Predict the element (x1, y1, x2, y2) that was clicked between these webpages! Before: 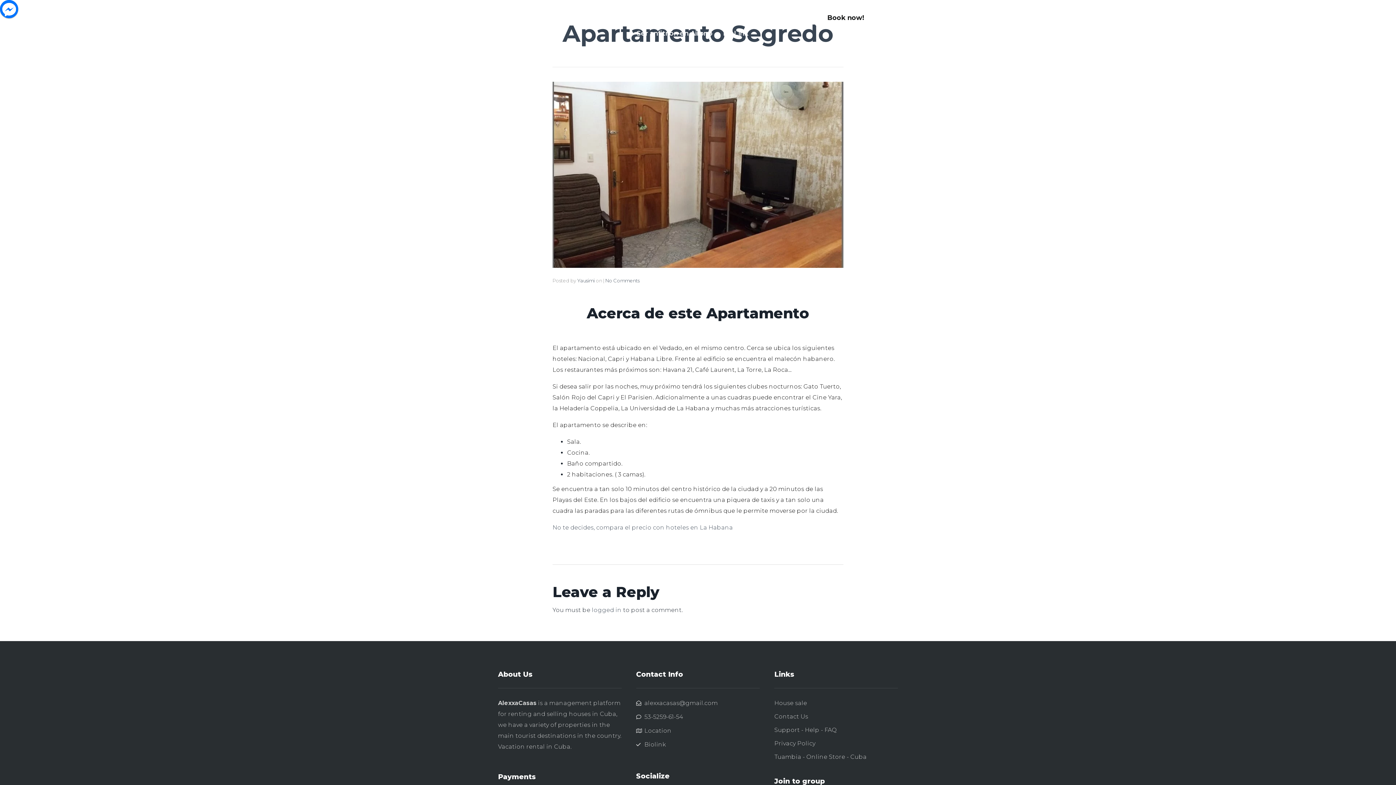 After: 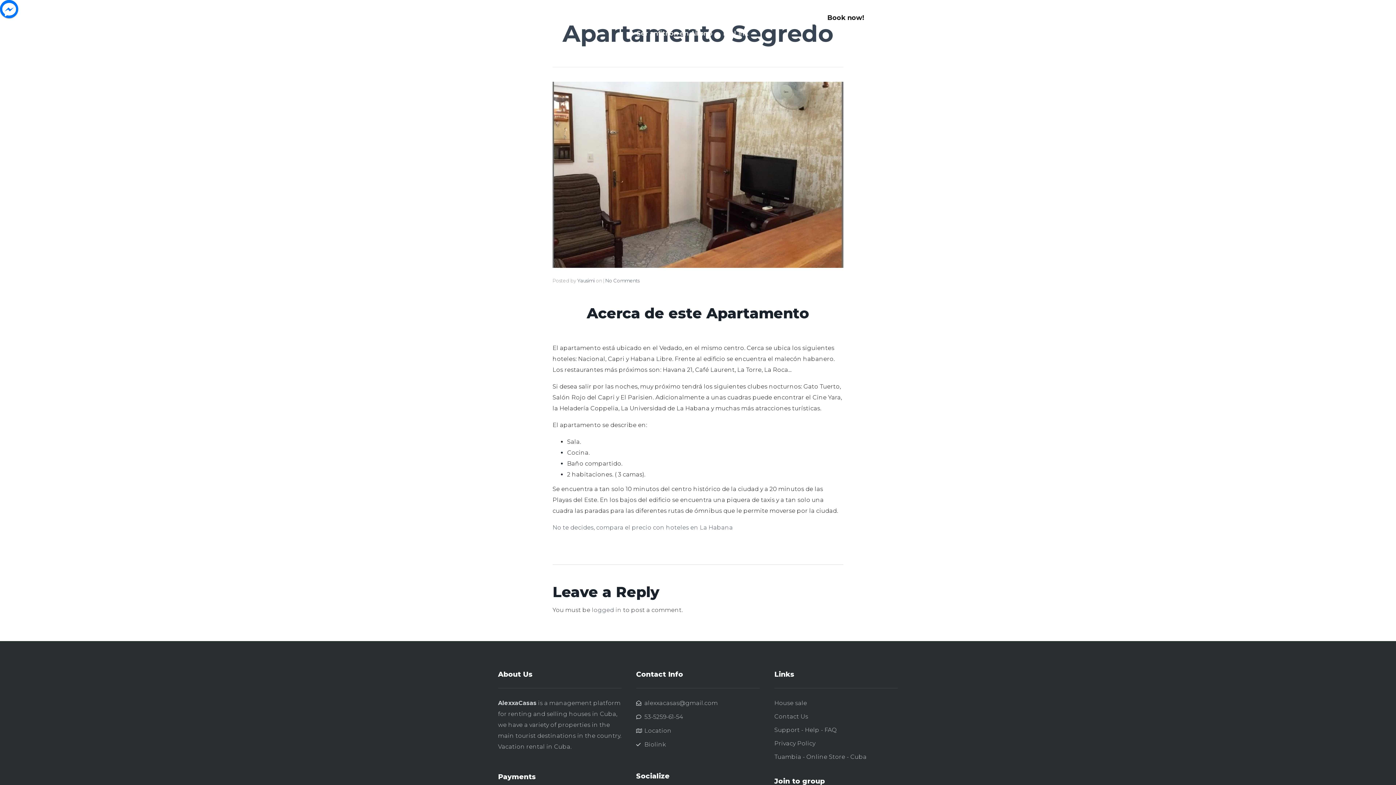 Action: label: Instagram bbox: (789, 7, 802, 20)